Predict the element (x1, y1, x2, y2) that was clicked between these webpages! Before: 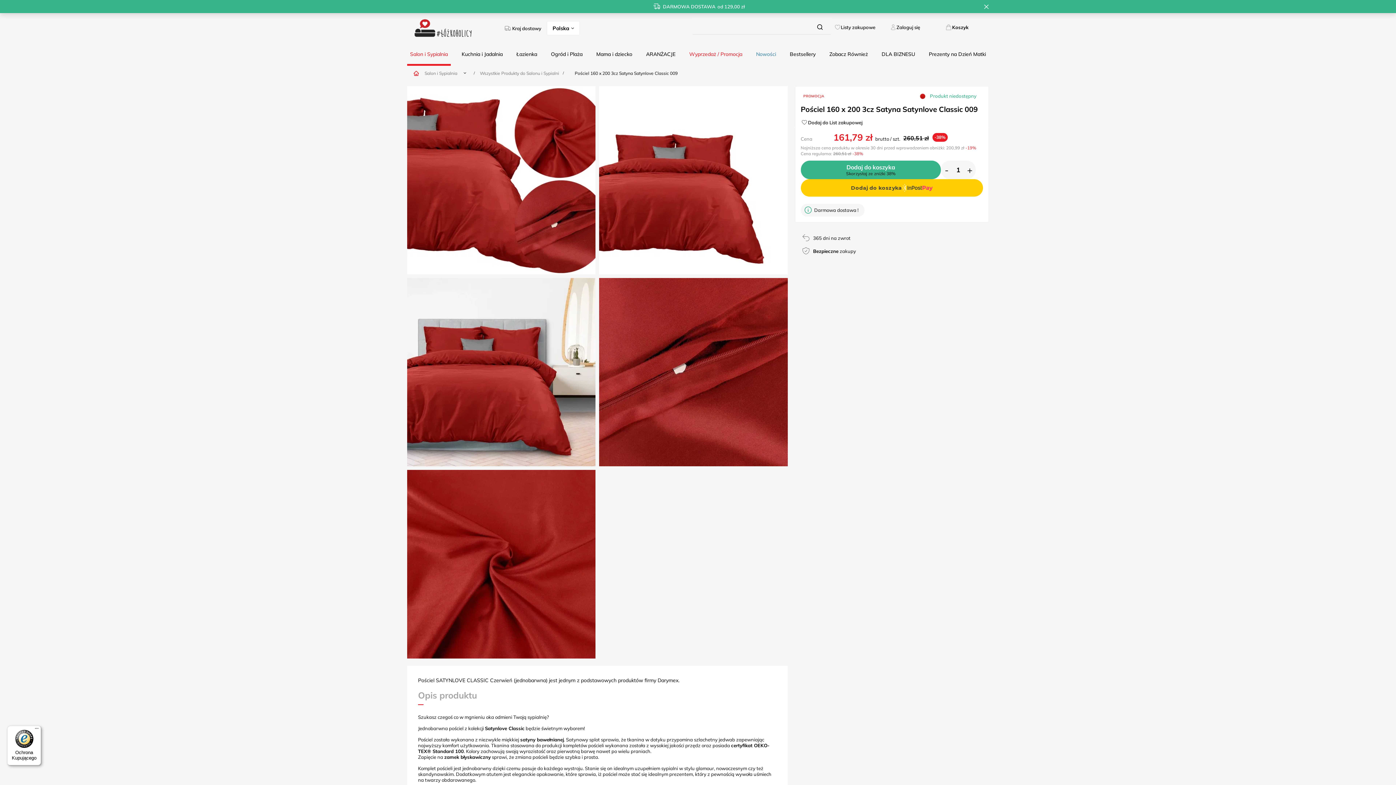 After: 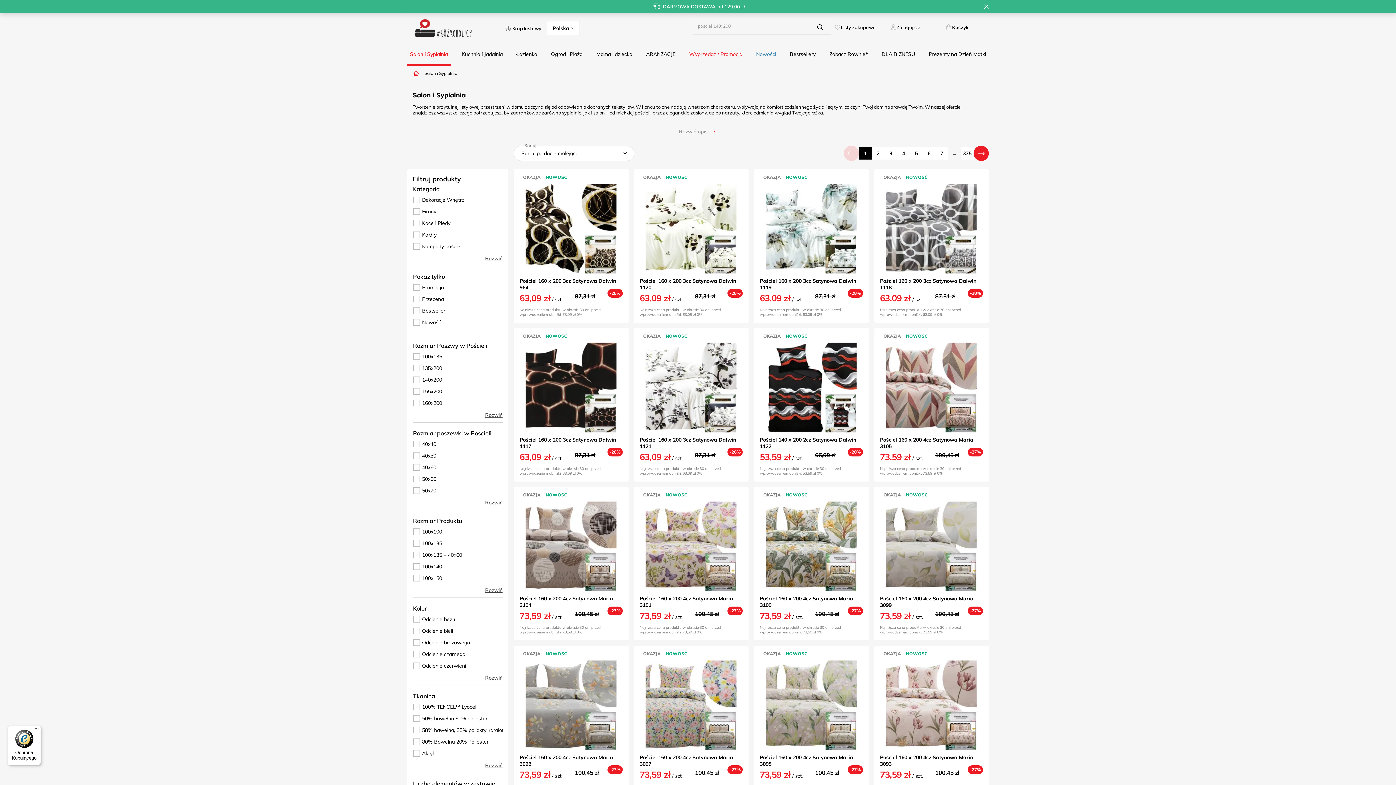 Action: label: Salon i Sypialnia bbox: (407, 48, 450, 65)